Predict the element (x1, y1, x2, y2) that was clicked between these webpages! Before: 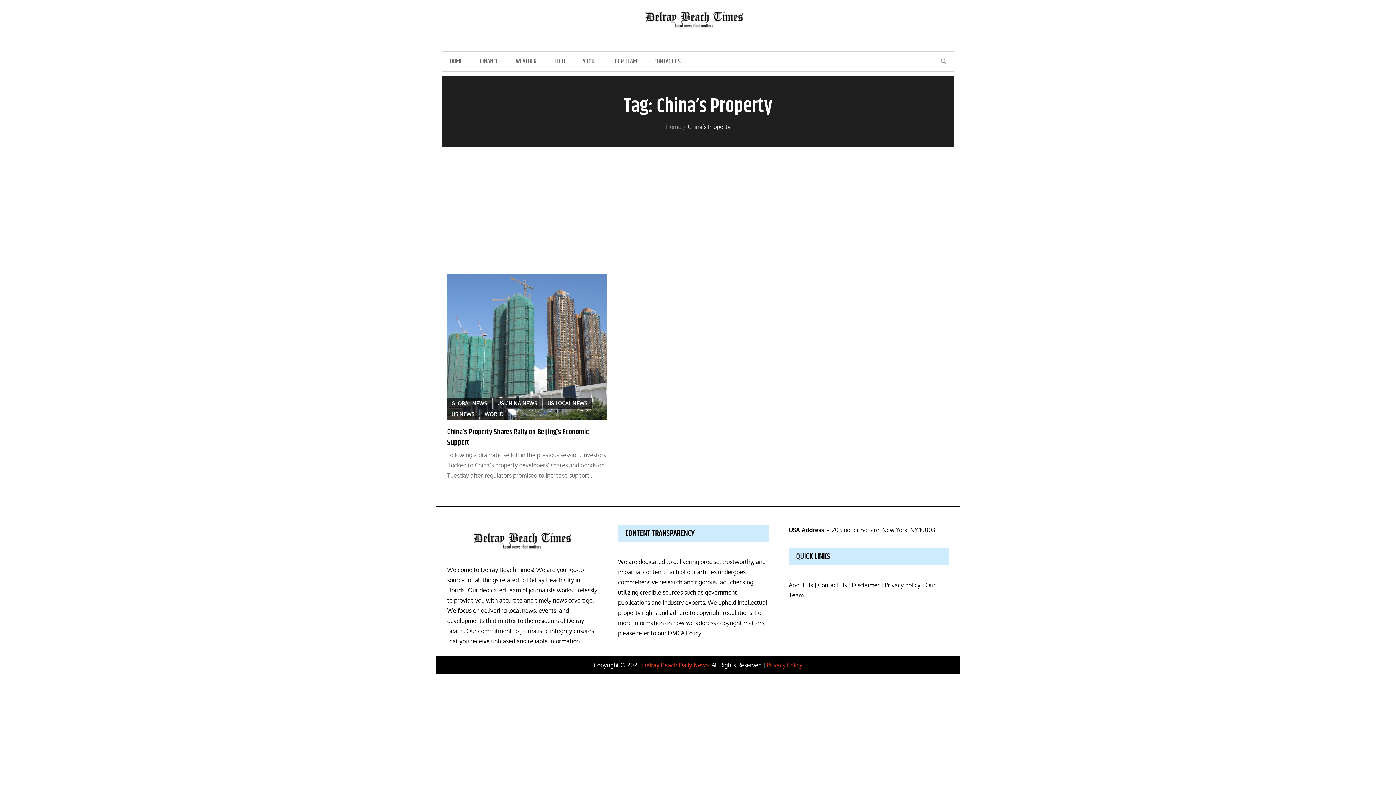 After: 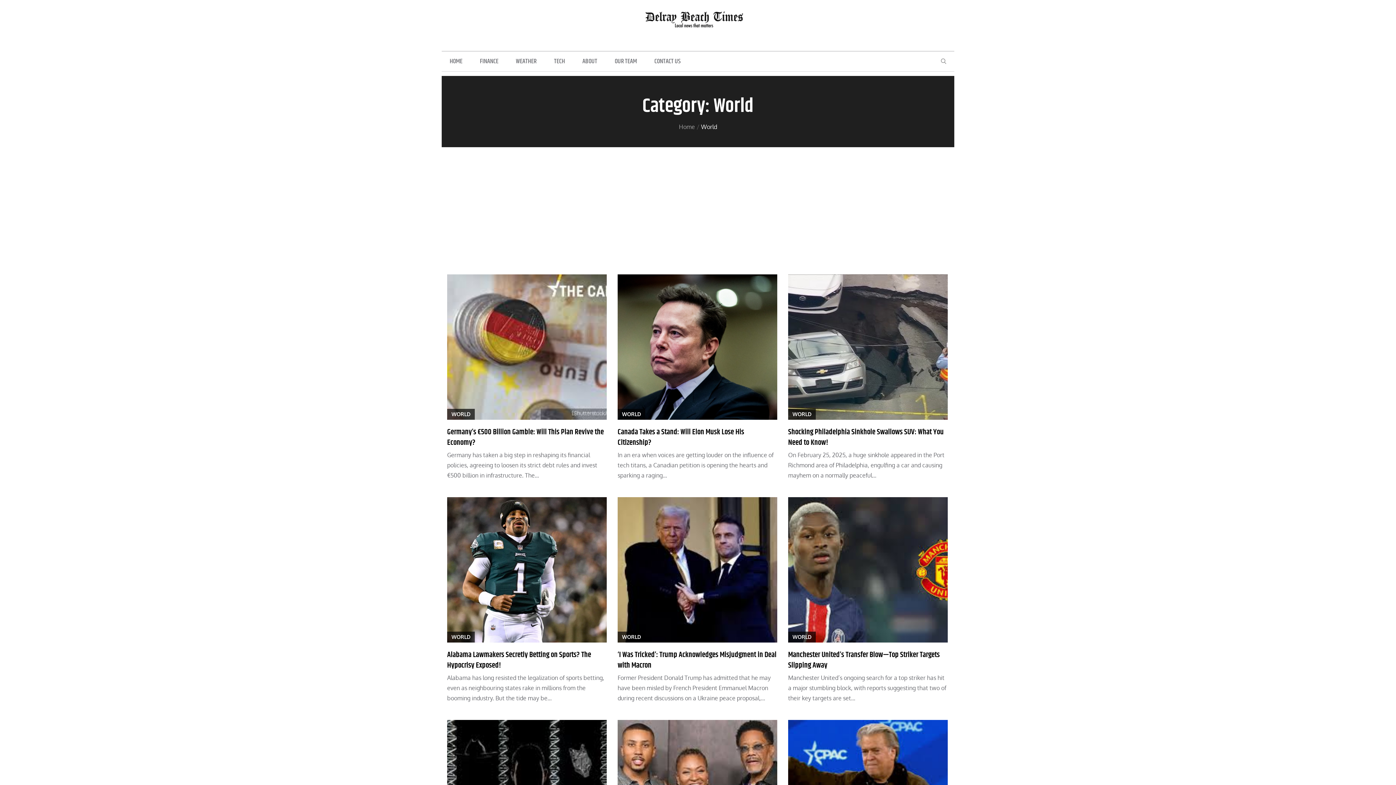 Action: label: WORLD bbox: (480, 409, 508, 420)